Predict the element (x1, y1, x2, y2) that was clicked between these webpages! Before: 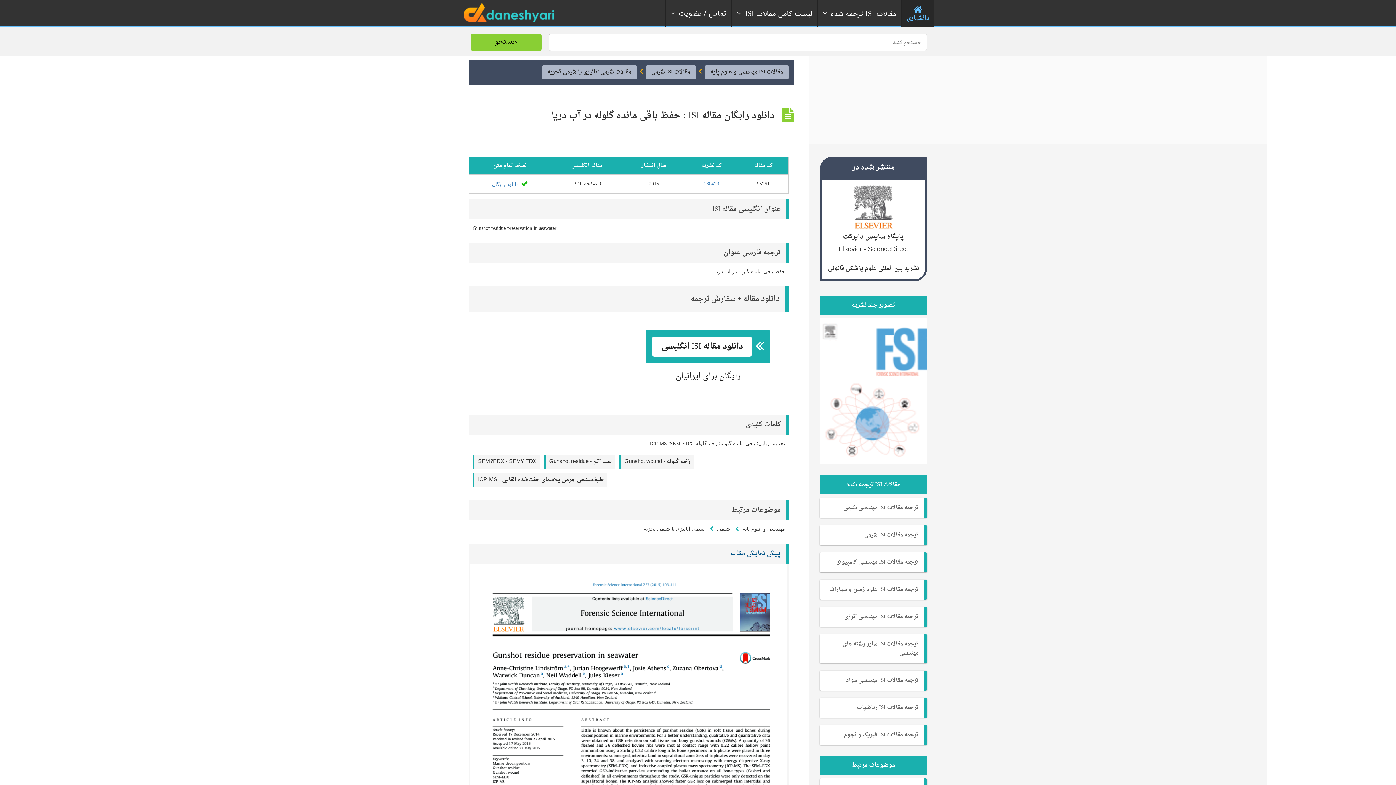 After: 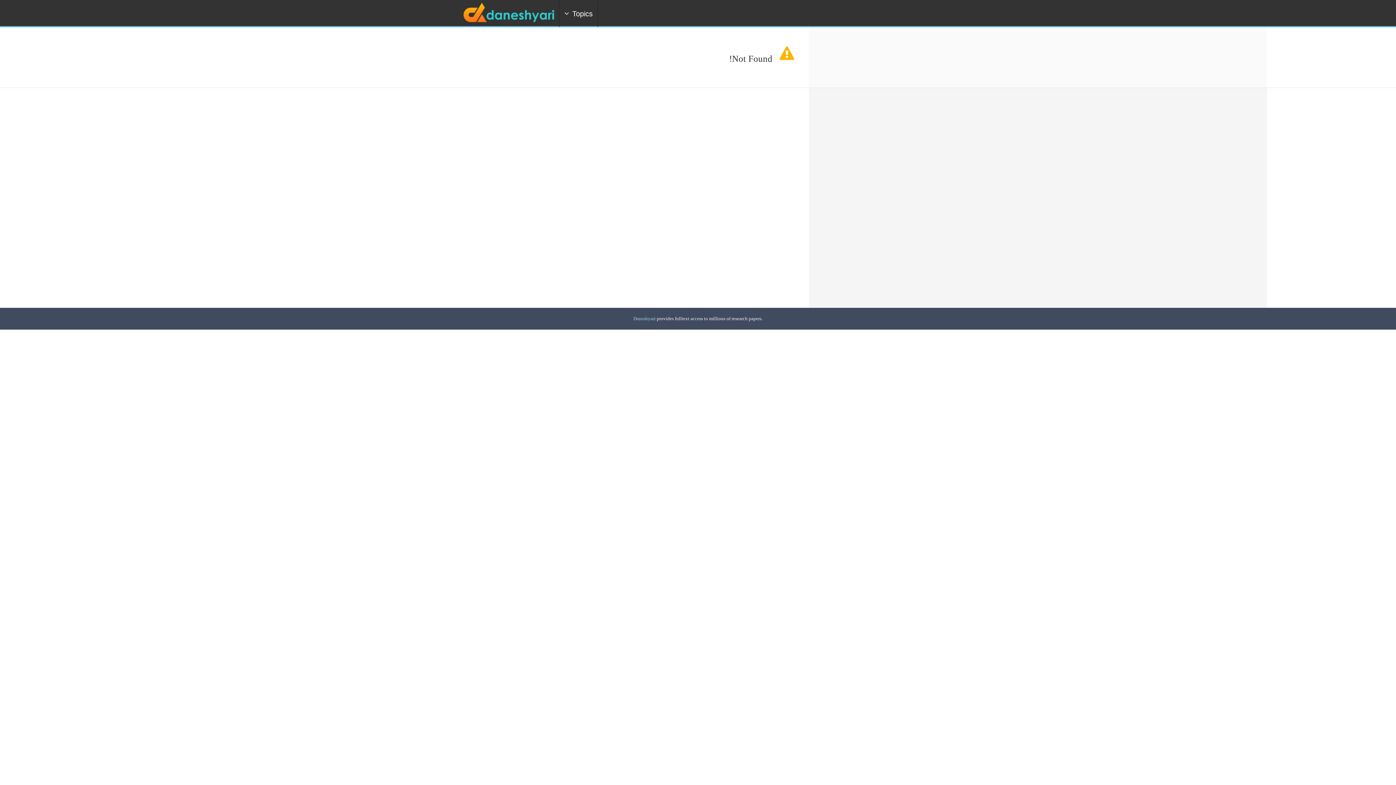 Action: bbox: (665, 0, 731, 27) label: تماس / عضویت